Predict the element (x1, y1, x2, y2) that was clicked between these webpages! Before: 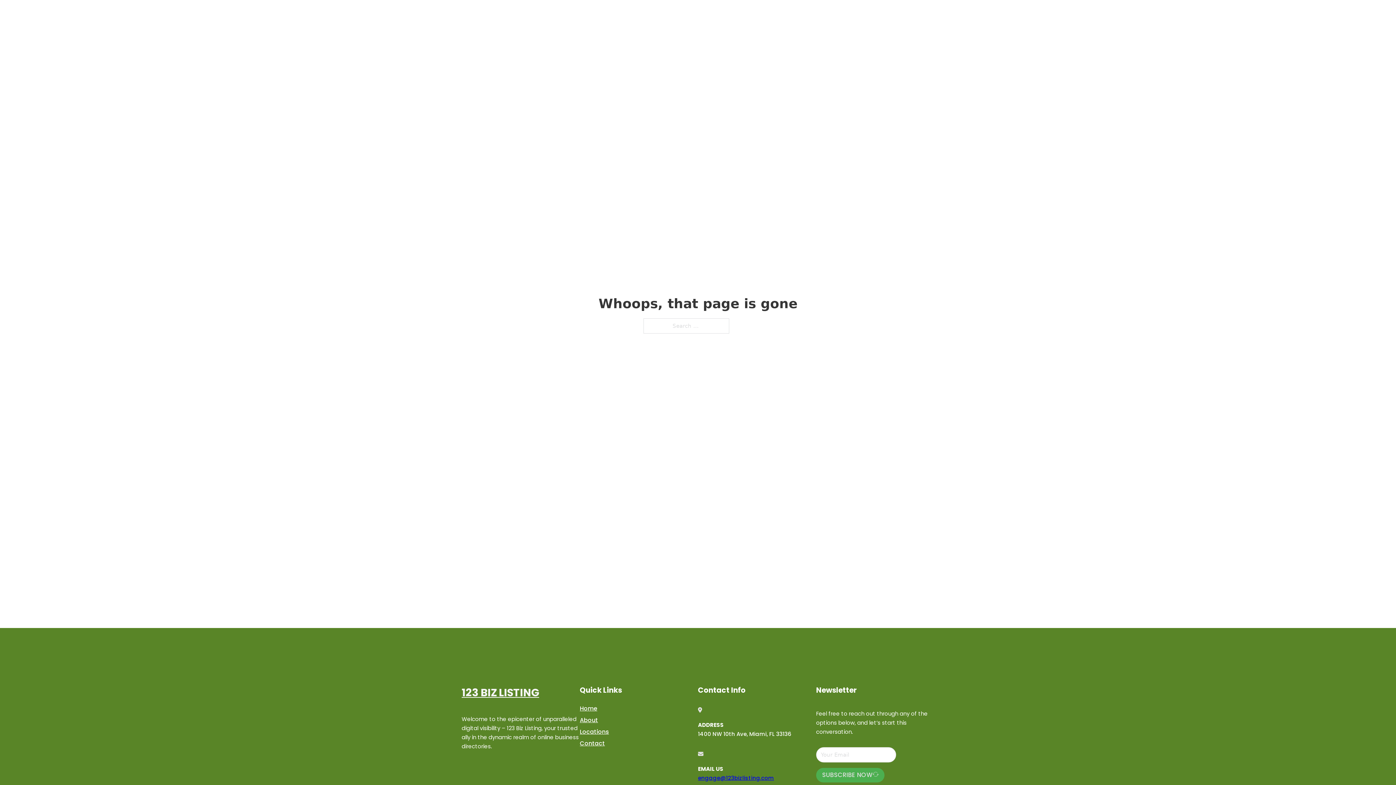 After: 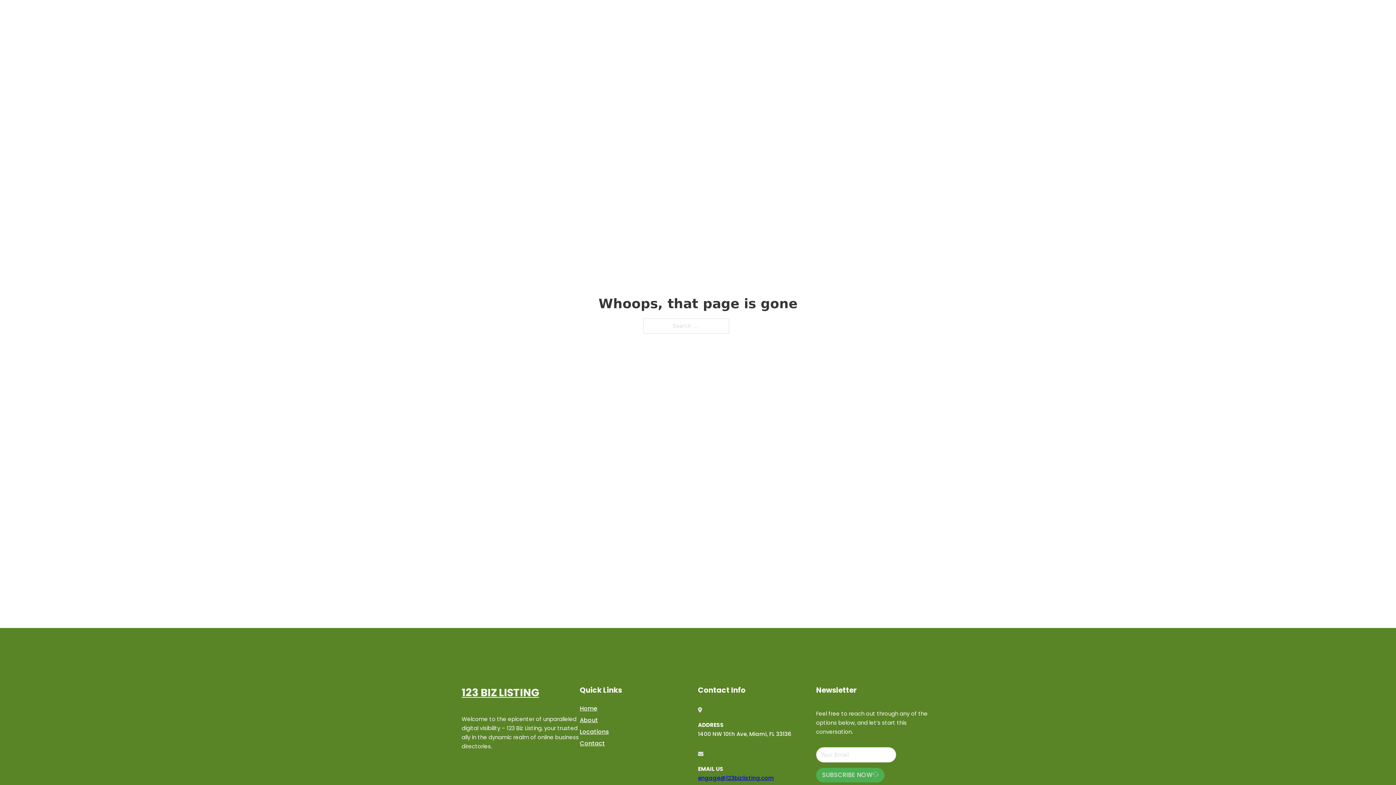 Action: label: engage@123bizlisting.com bbox: (698, 774, 774, 782)